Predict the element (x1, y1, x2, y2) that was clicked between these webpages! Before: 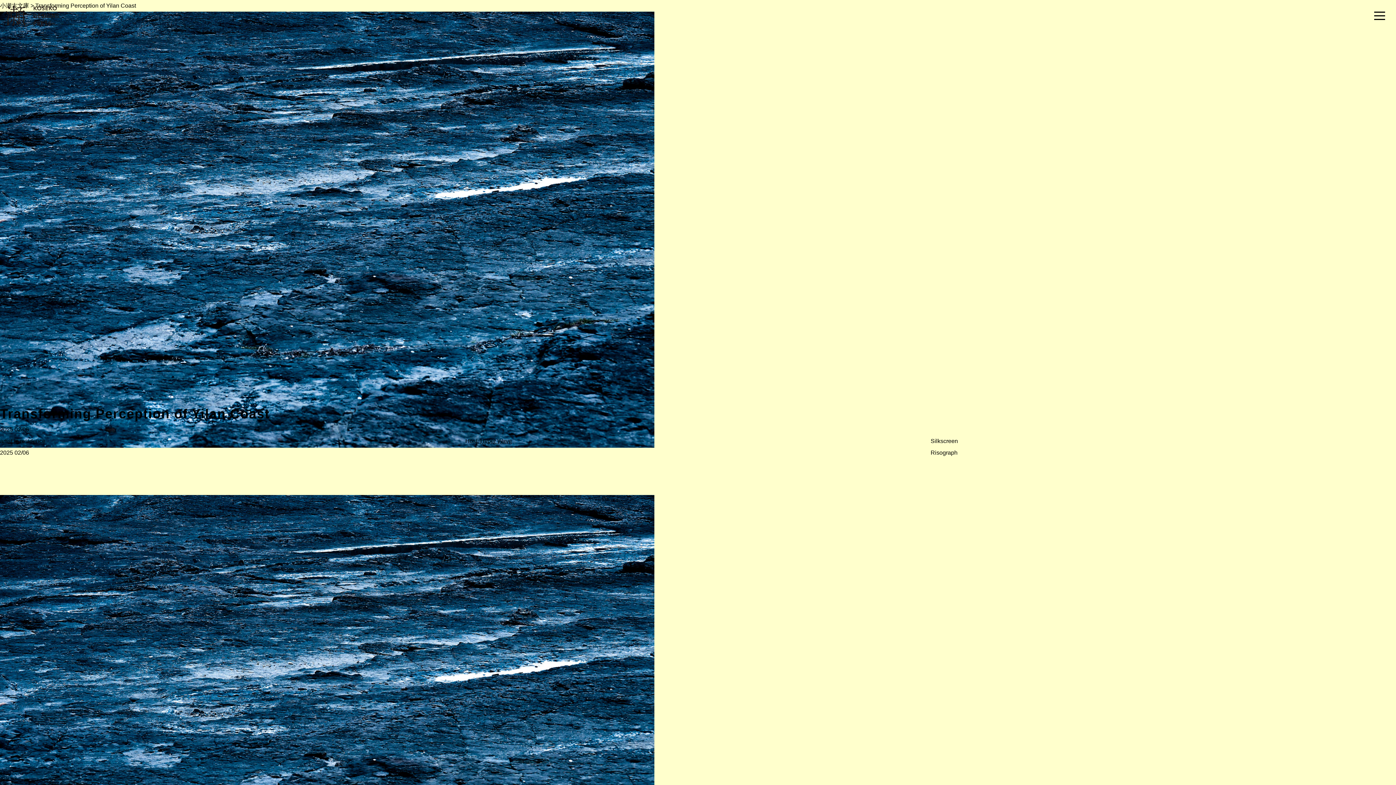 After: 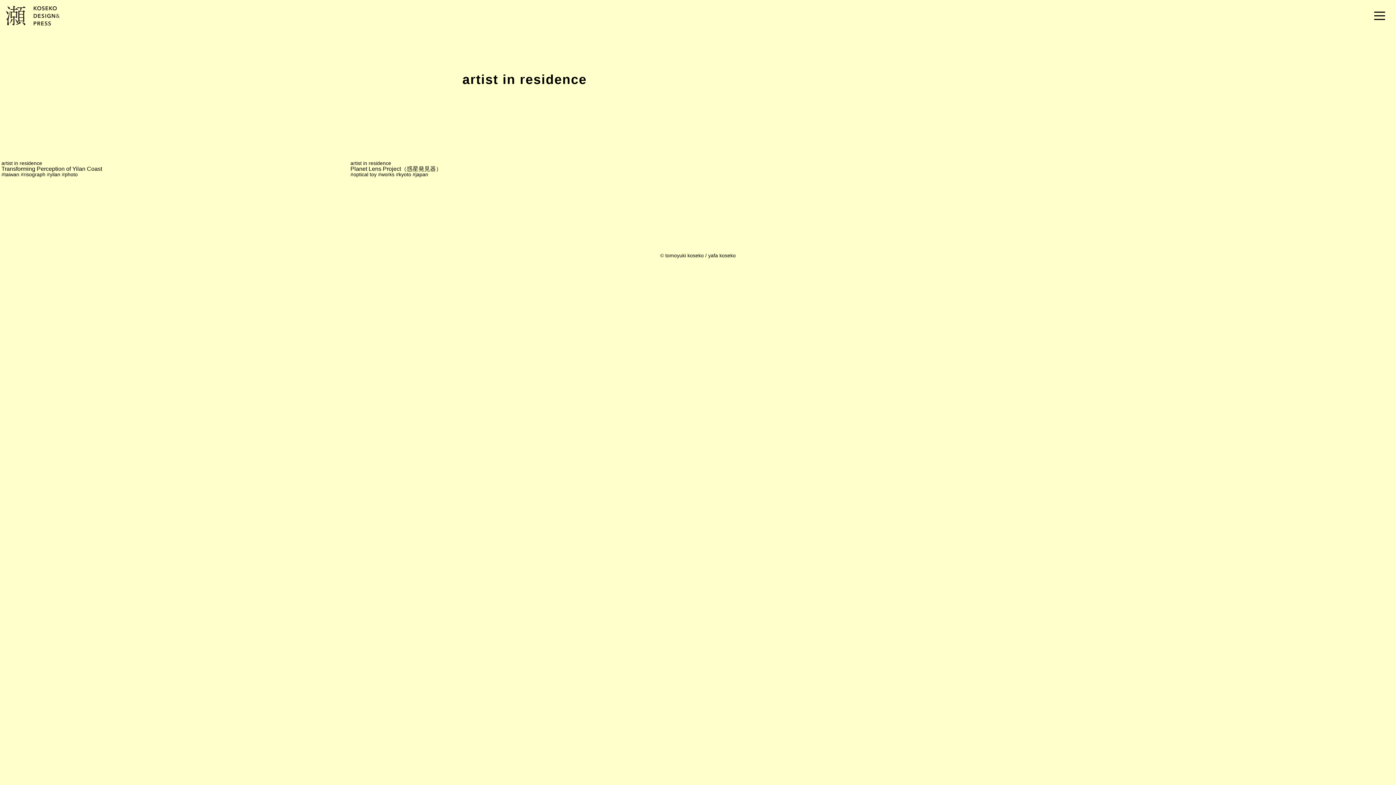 Action: label: artist in residence bbox: (0, 438, 45, 444)